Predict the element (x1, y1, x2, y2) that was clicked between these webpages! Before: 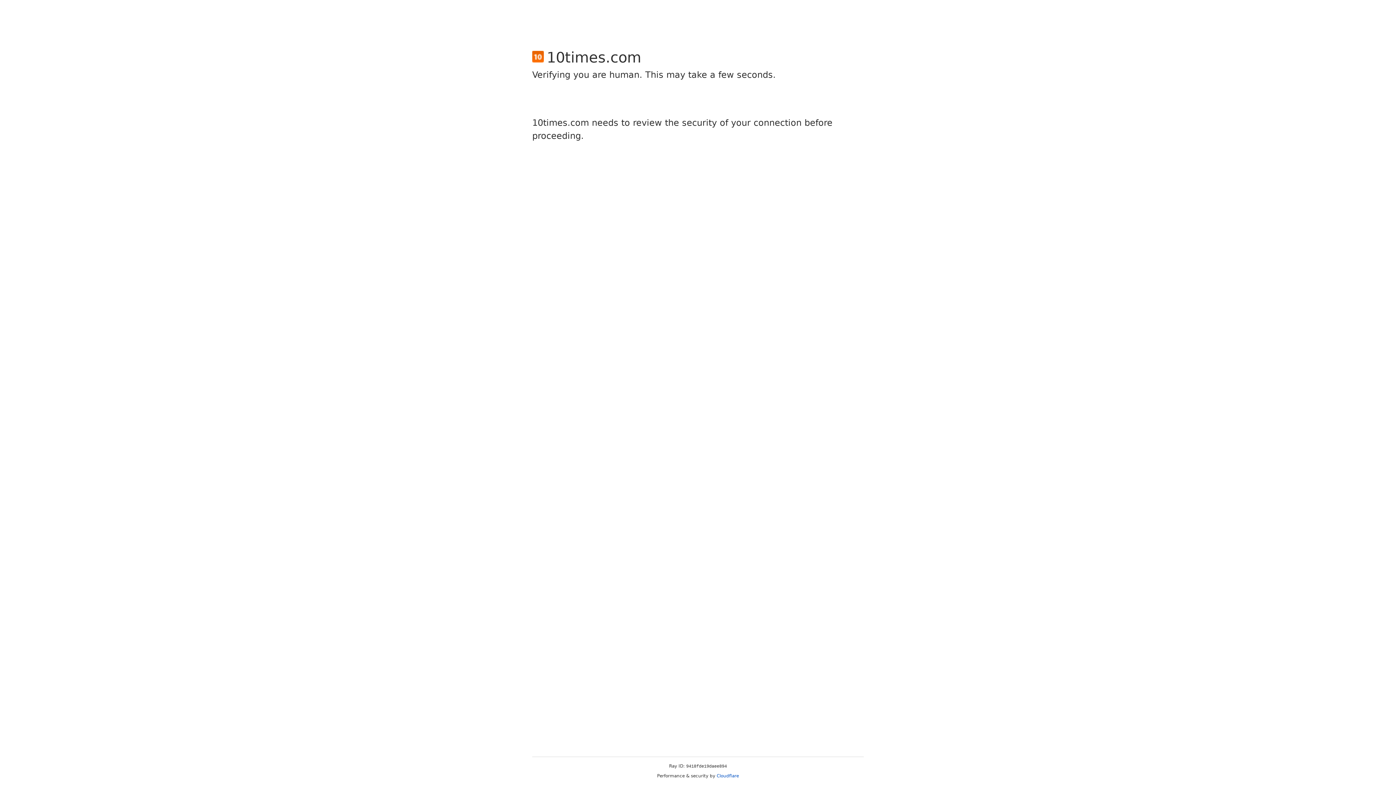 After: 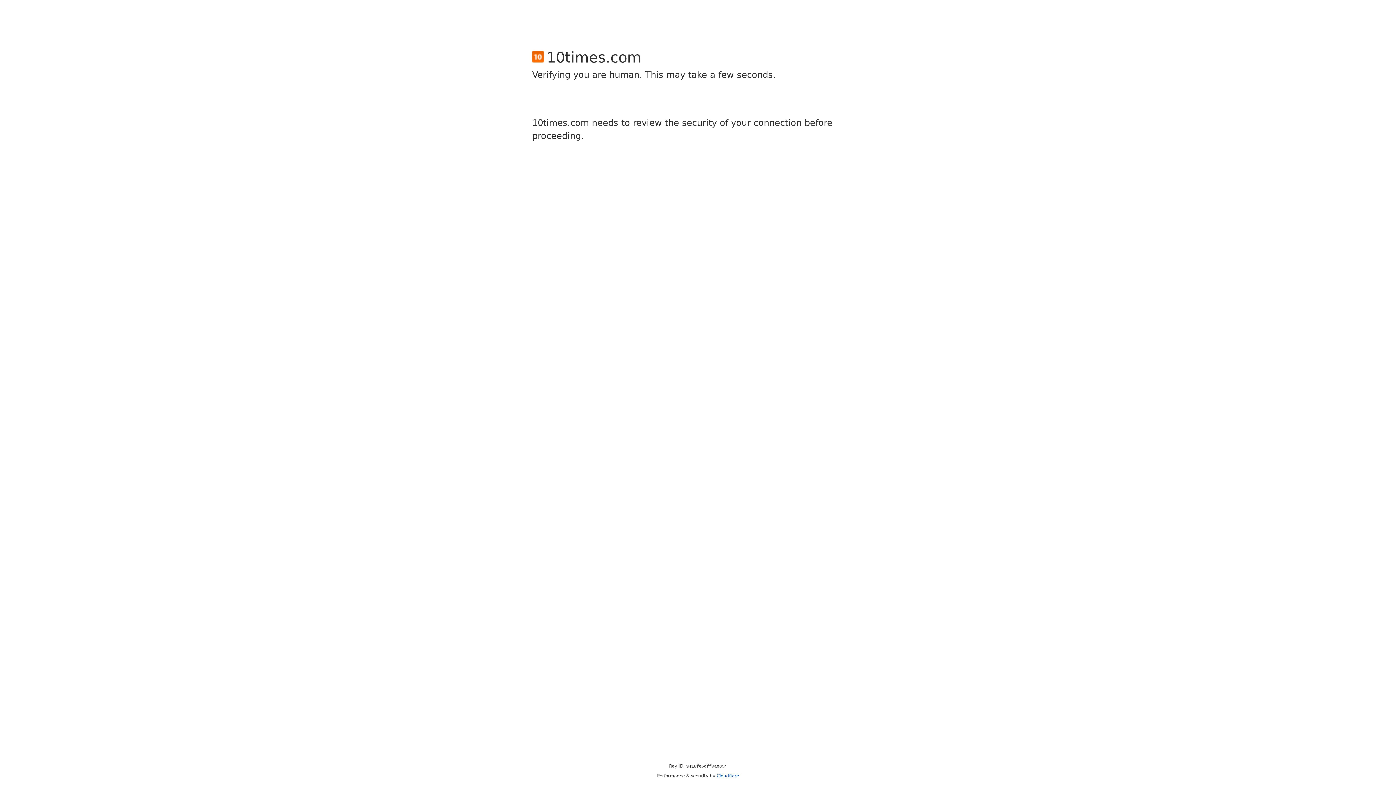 Action: bbox: (716, 773, 739, 778) label: Cloudflare